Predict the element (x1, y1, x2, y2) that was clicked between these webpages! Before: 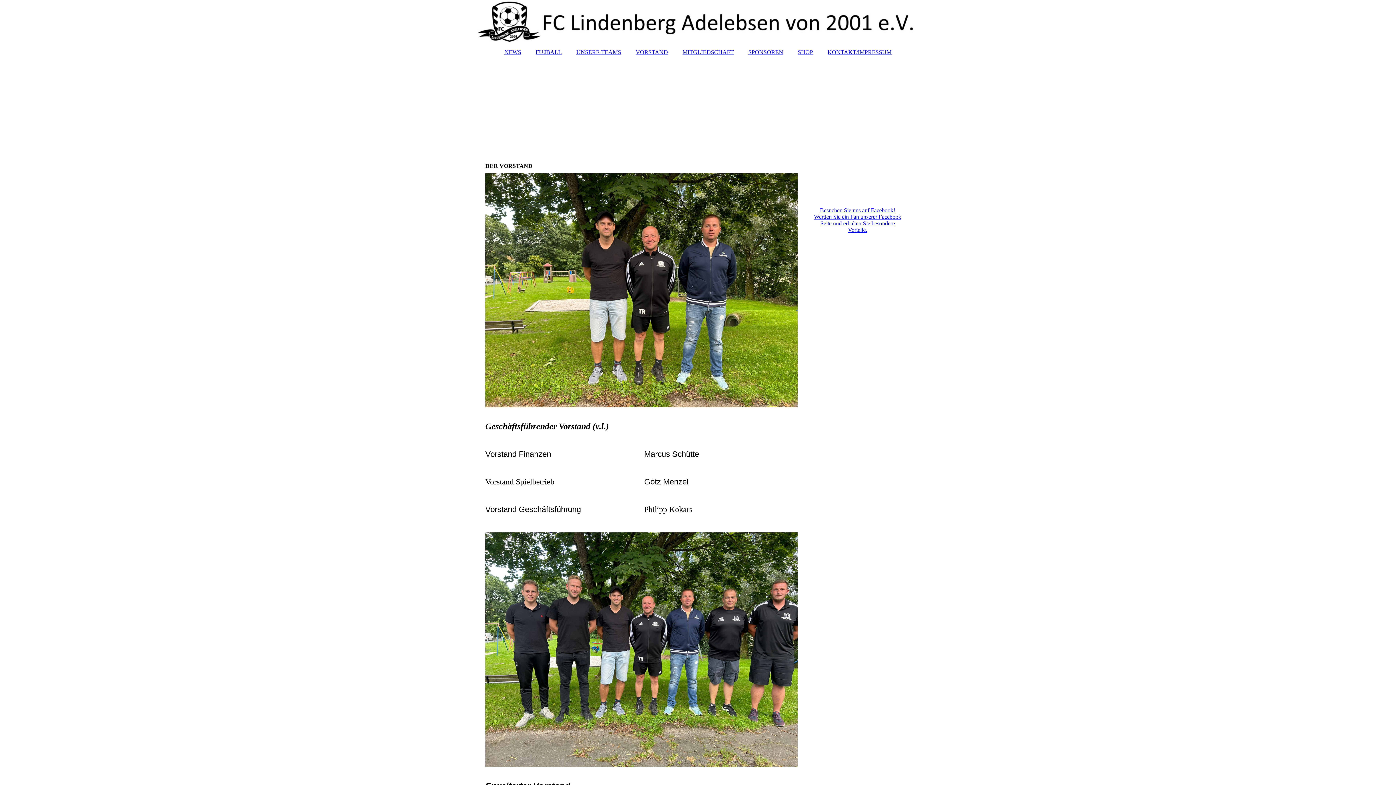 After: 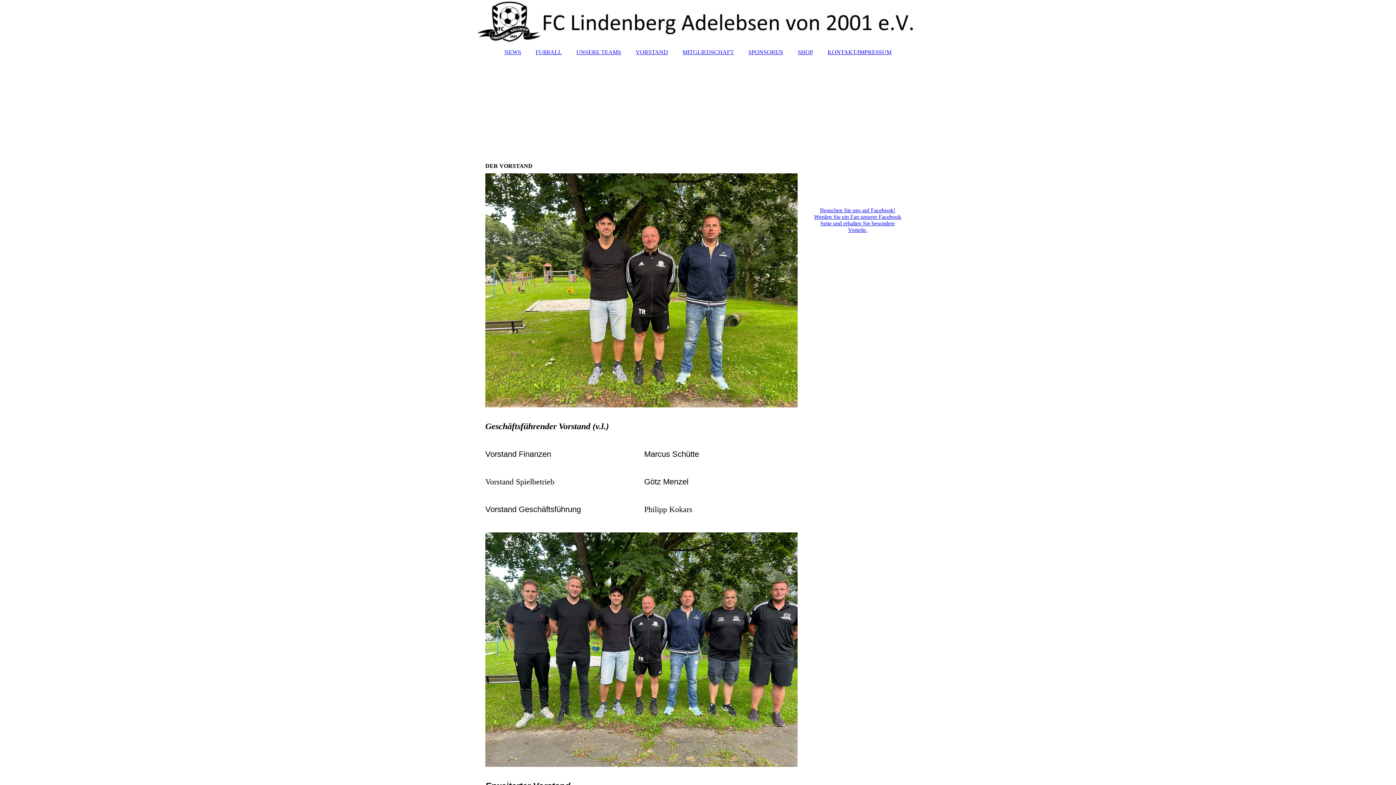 Action: bbox: (628, 45, 675, 59) label: VORSTAND